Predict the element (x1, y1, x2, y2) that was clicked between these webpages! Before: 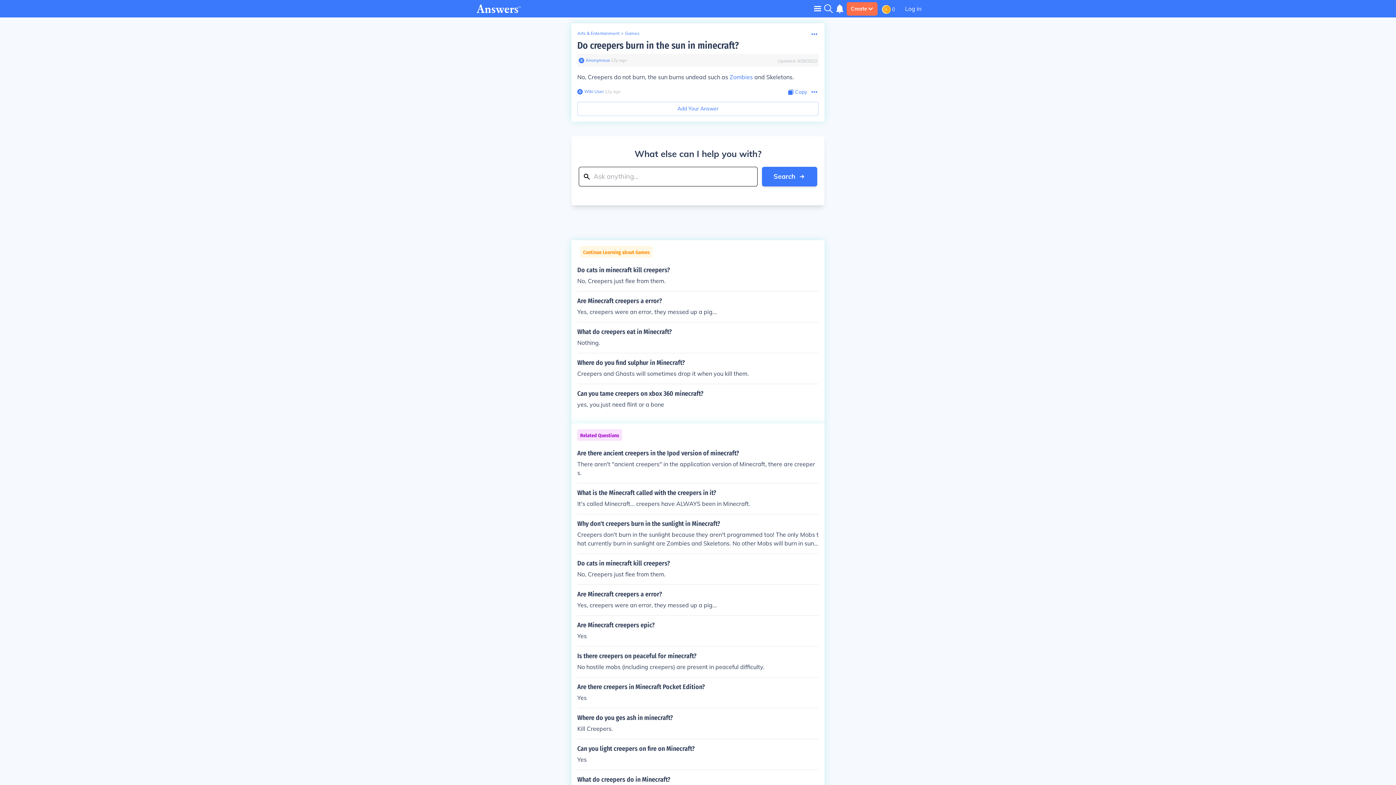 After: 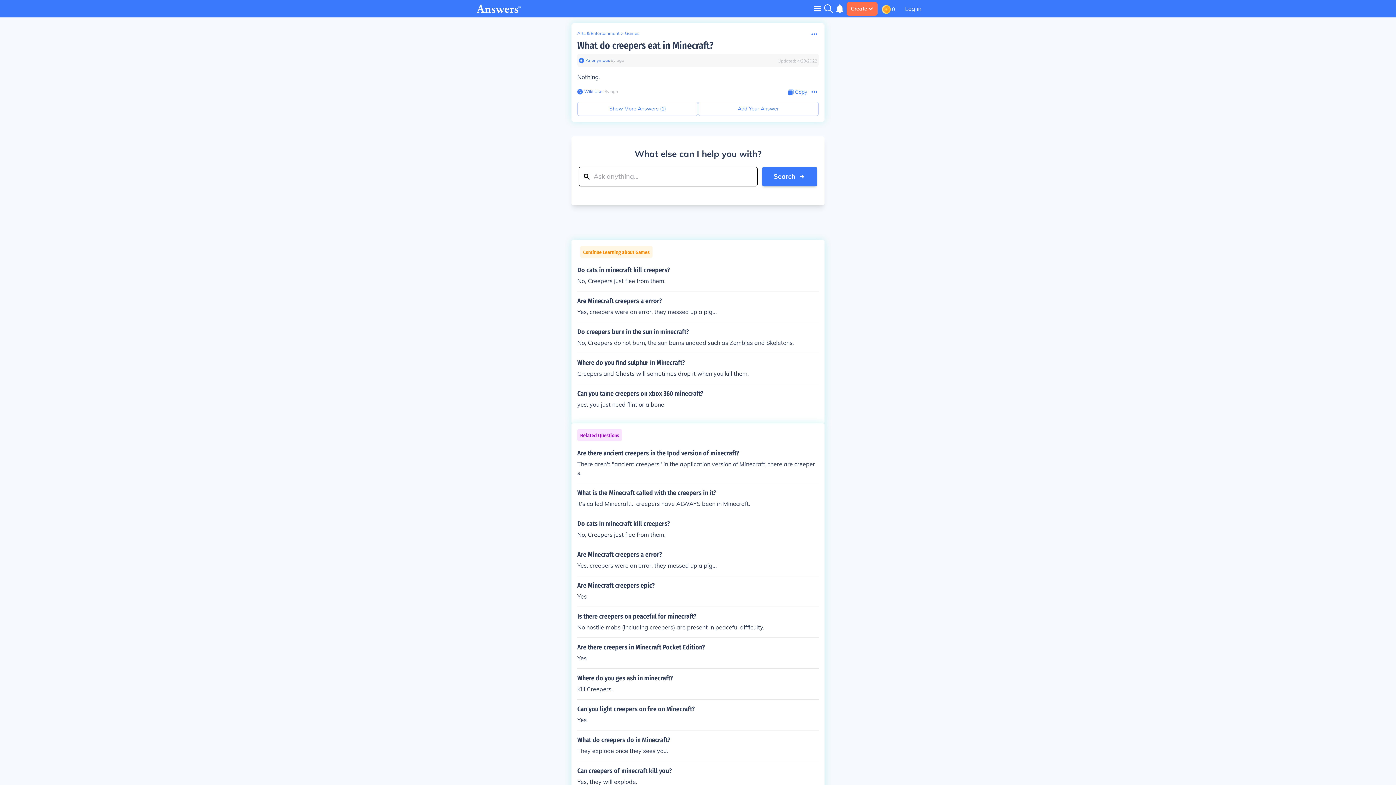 Action: bbox: (577, 328, 818, 347) label: What do creepers eat in Minecraft?

Nothing.